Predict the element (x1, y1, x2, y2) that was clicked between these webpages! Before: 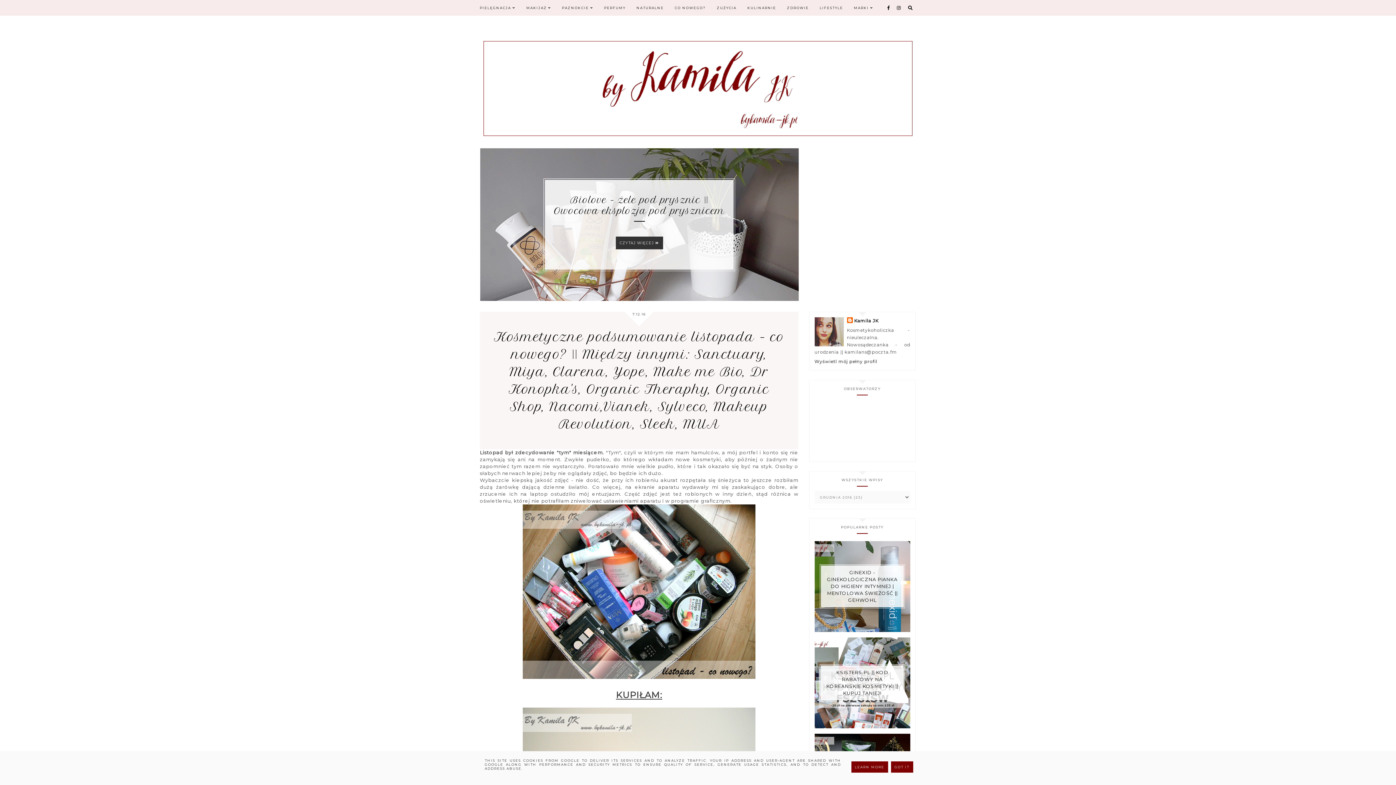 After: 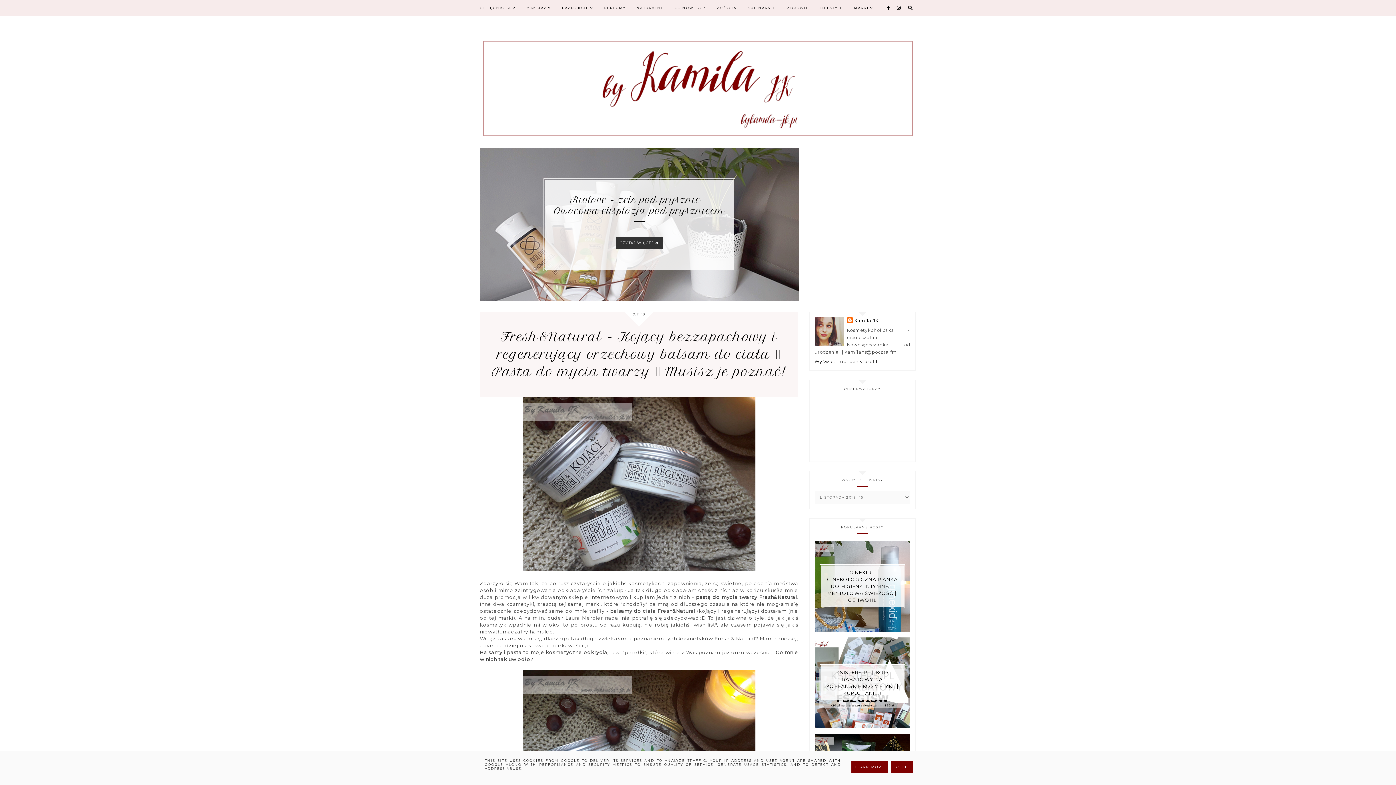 Action: bbox: (553, 178, 725, 232) label: Fresh&Natural - Kojący bezzapachowy i regenerujący orzechowy balsam do ciała || Pasta do mycia twarzy || Musisz je poznać!